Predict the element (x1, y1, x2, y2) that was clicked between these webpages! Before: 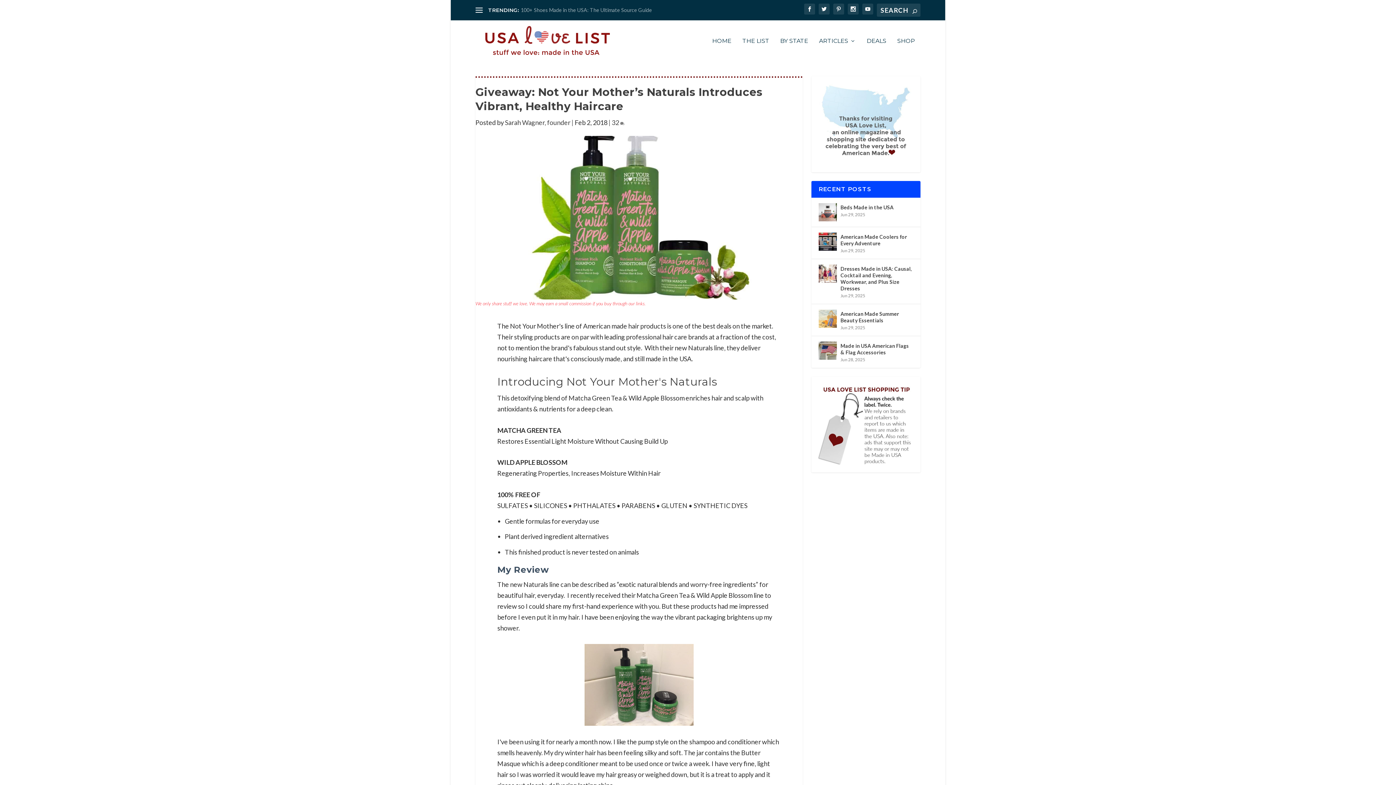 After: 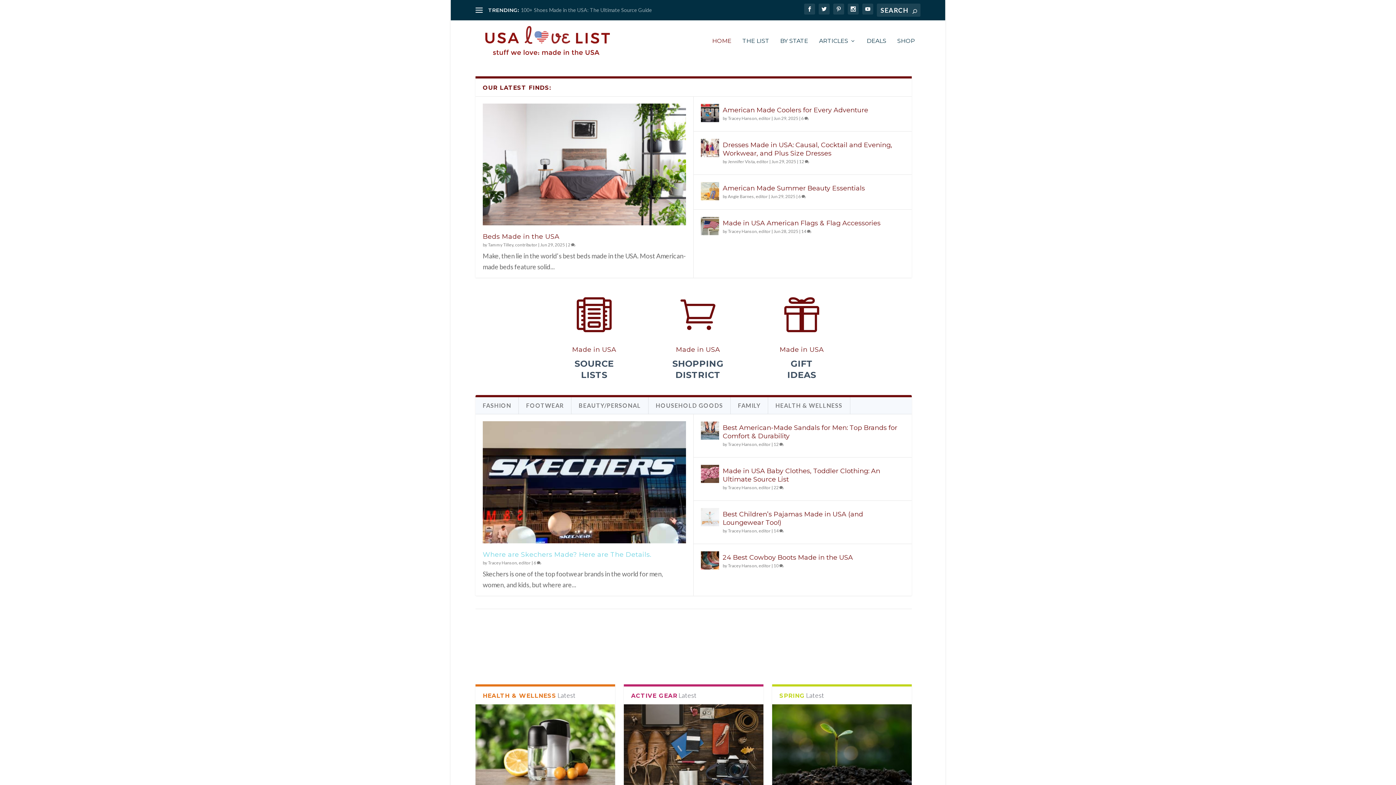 Action: bbox: (475, 23, 613, 58)